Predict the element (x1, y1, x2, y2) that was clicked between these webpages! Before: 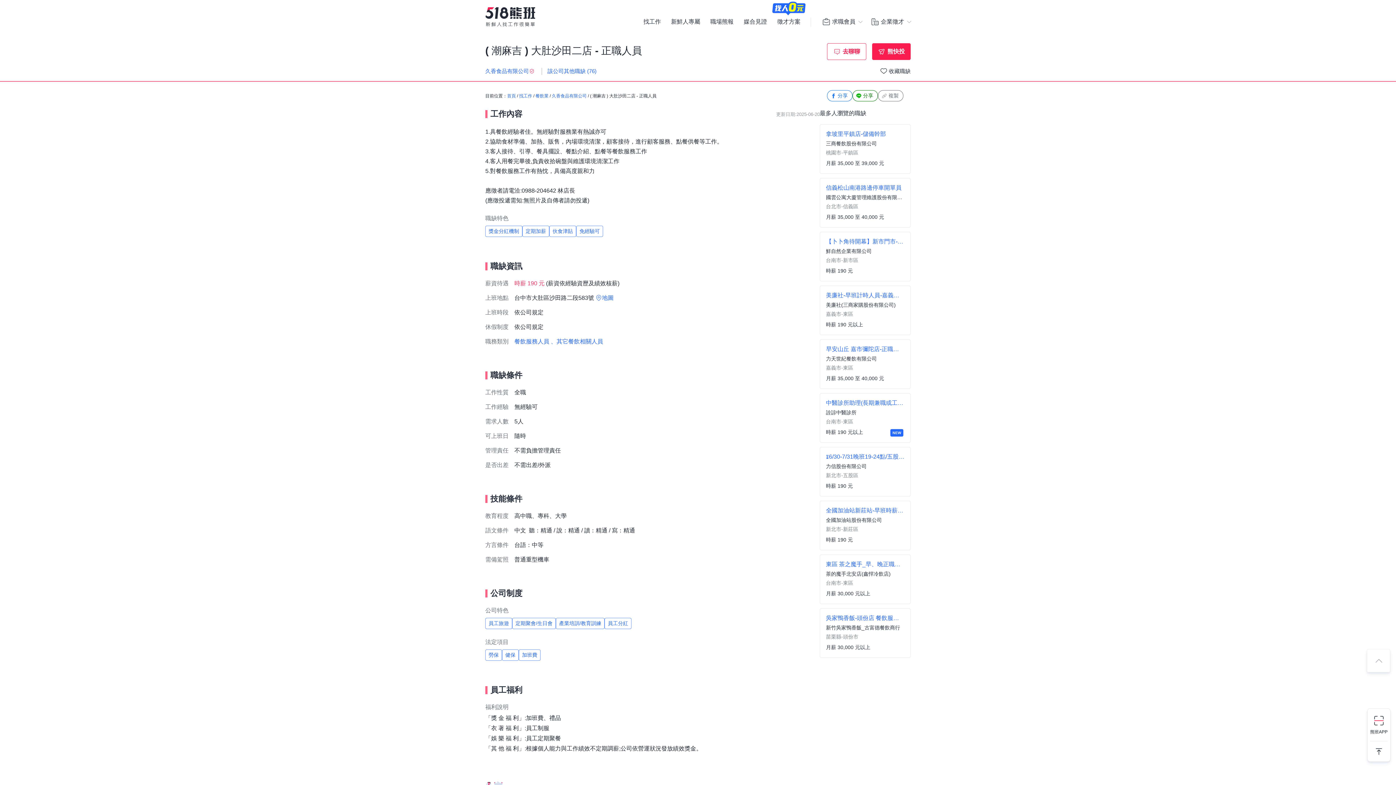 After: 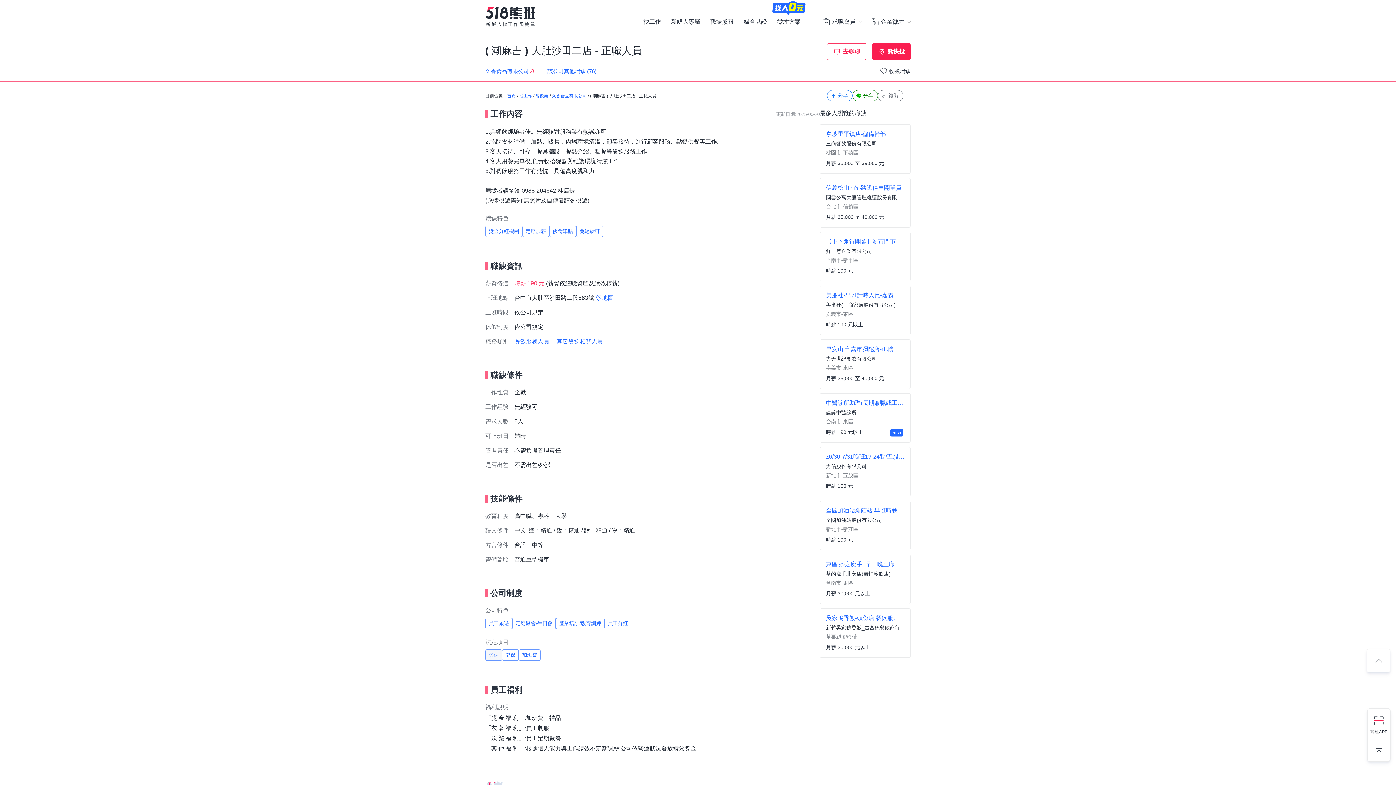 Action: bbox: (485, 649, 502, 661) label: 勞保